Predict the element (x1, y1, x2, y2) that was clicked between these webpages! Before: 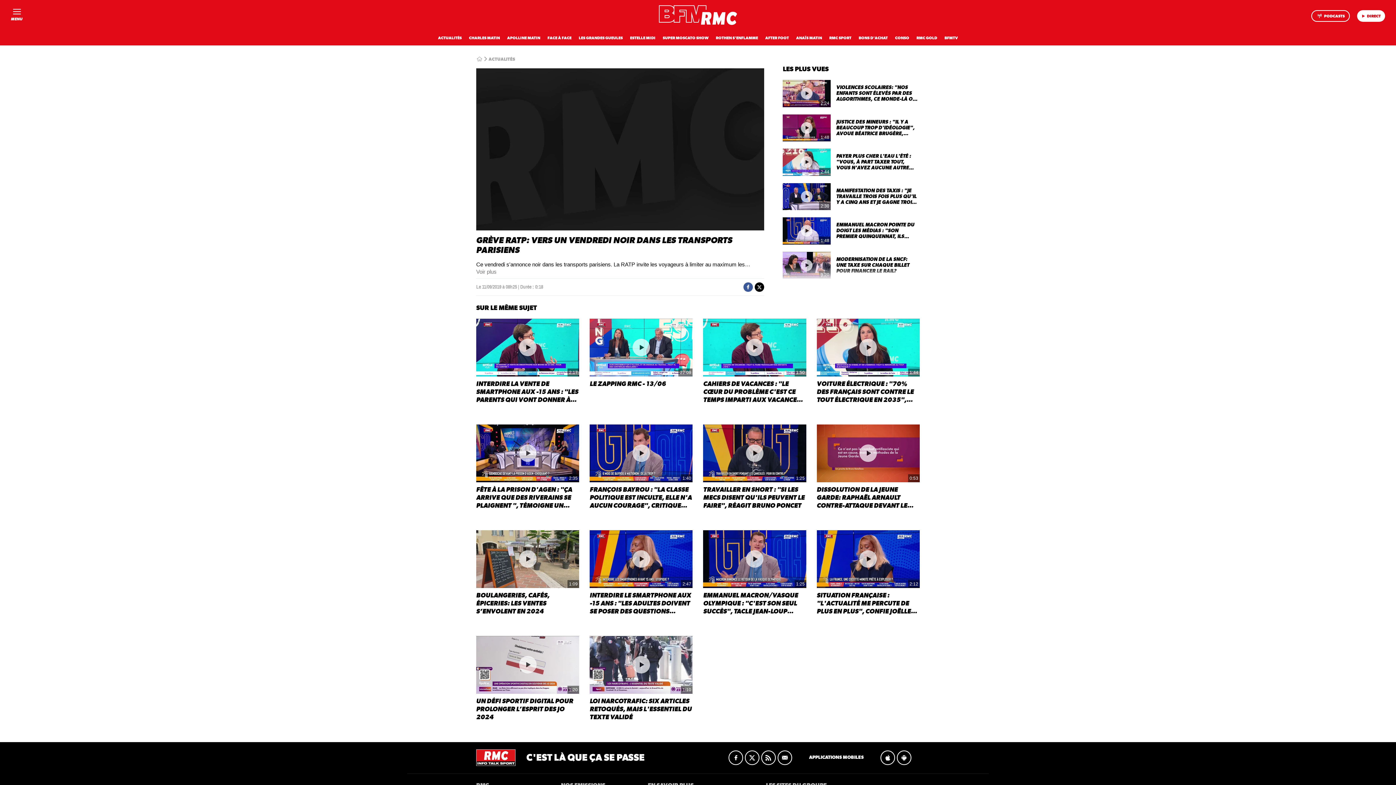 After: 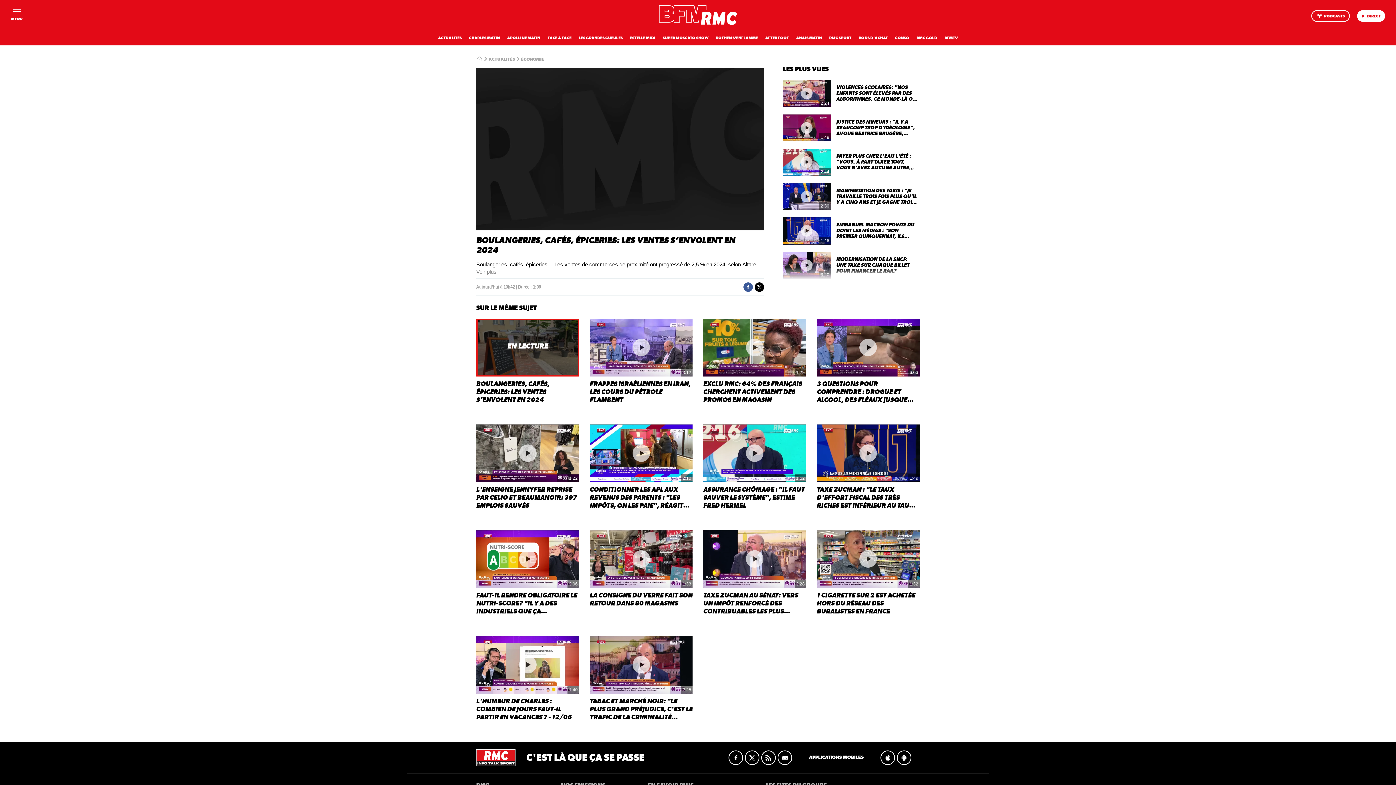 Action: label: 1:09
BOULANGERIES, CAFÉS, ÉPICERIES: LES VENTES S’ENVOLENT EN 2024 bbox: (476, 530, 579, 615)